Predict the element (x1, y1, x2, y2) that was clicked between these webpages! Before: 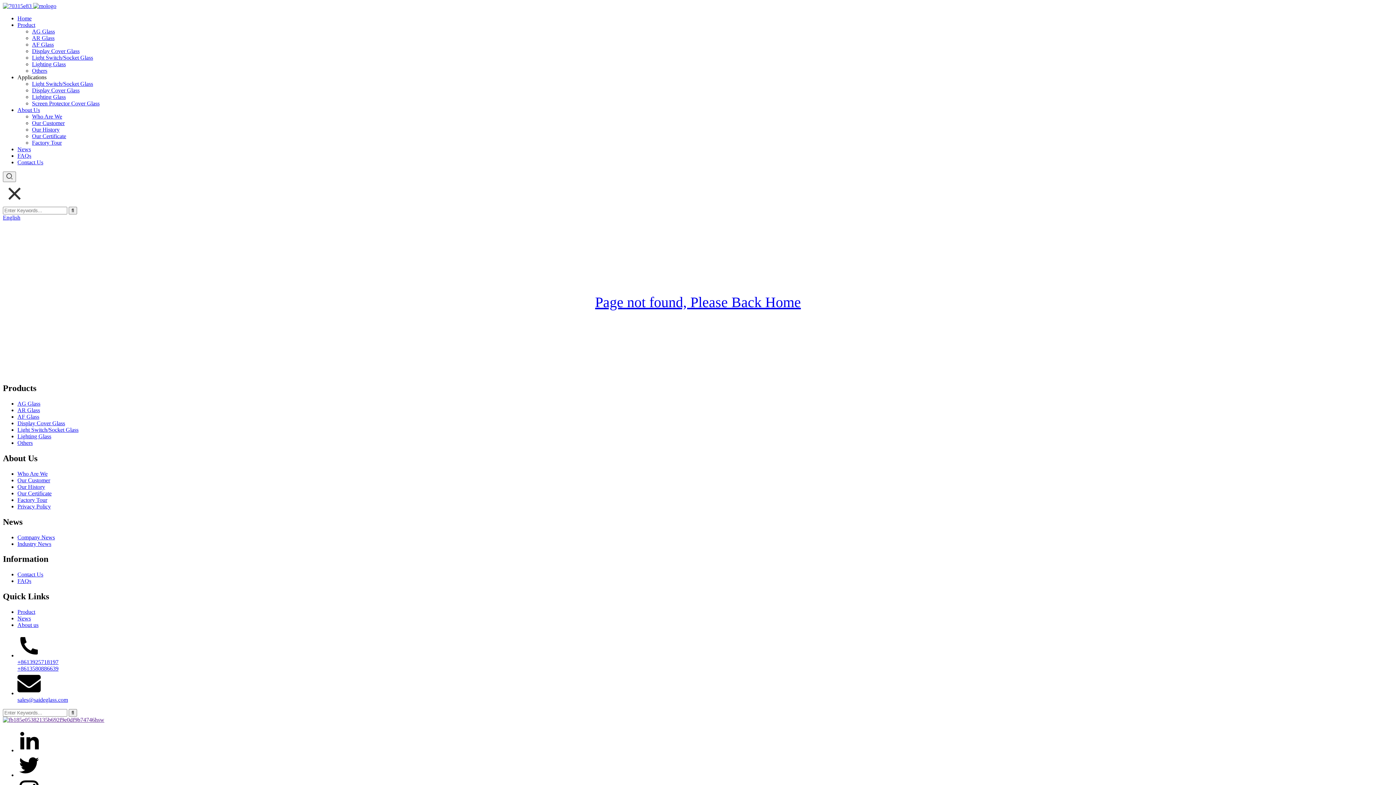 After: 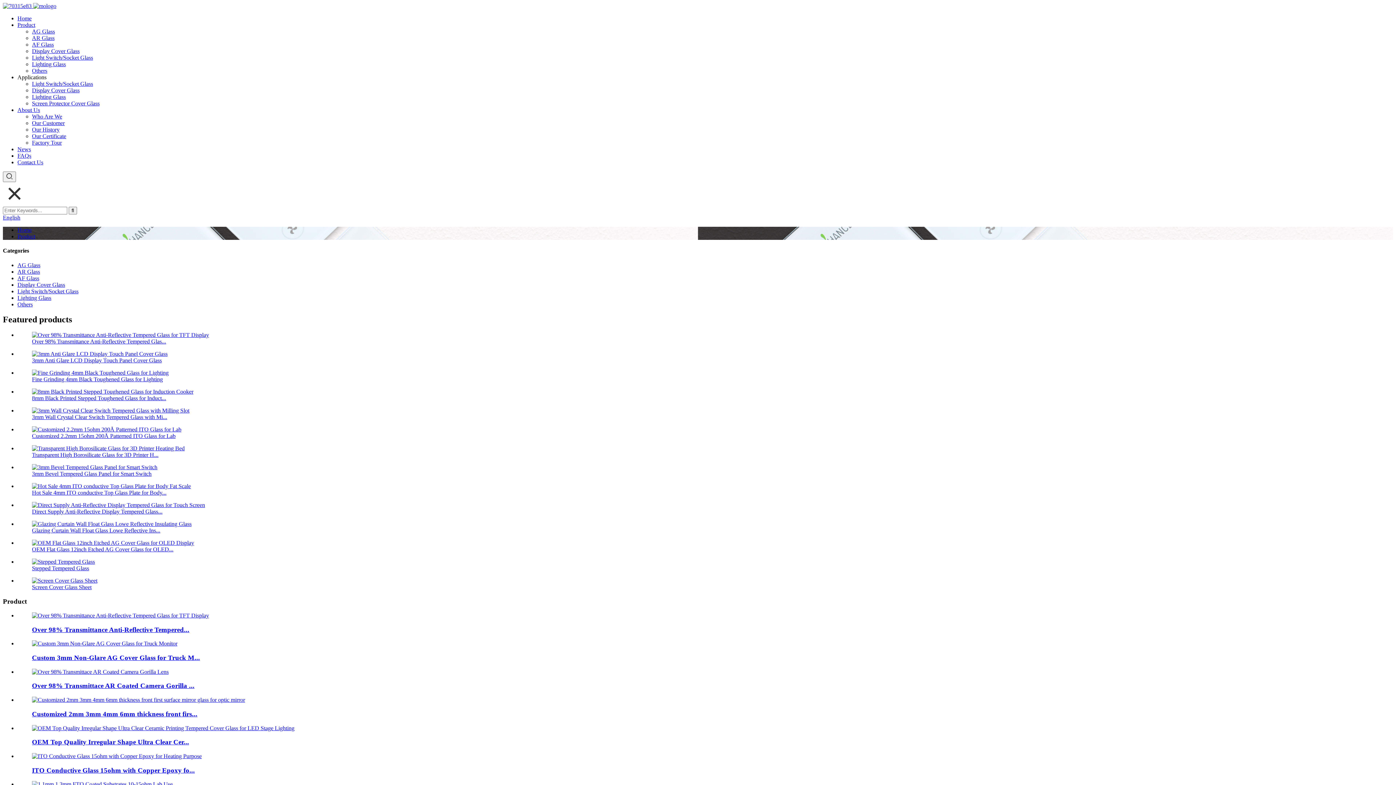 Action: bbox: (17, 609, 35, 615) label: Product